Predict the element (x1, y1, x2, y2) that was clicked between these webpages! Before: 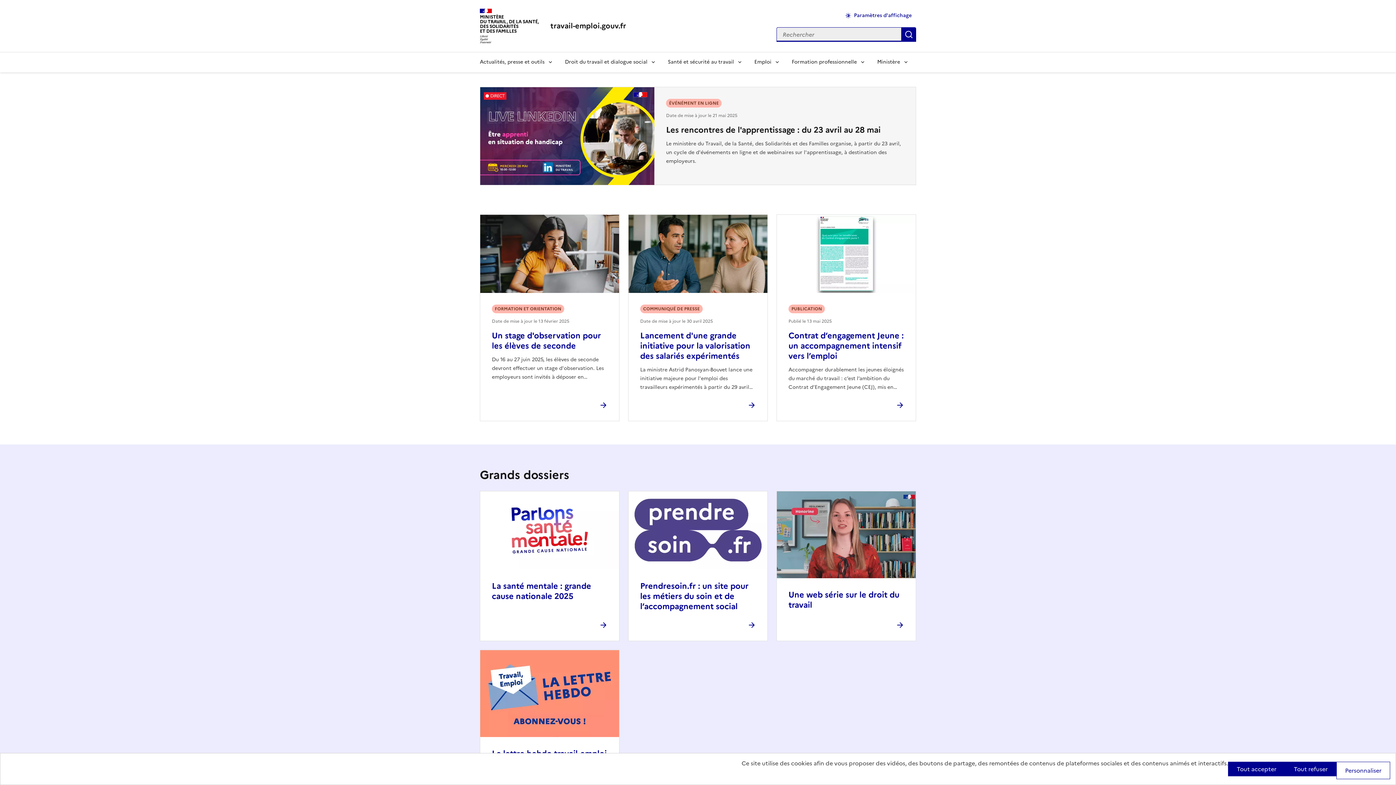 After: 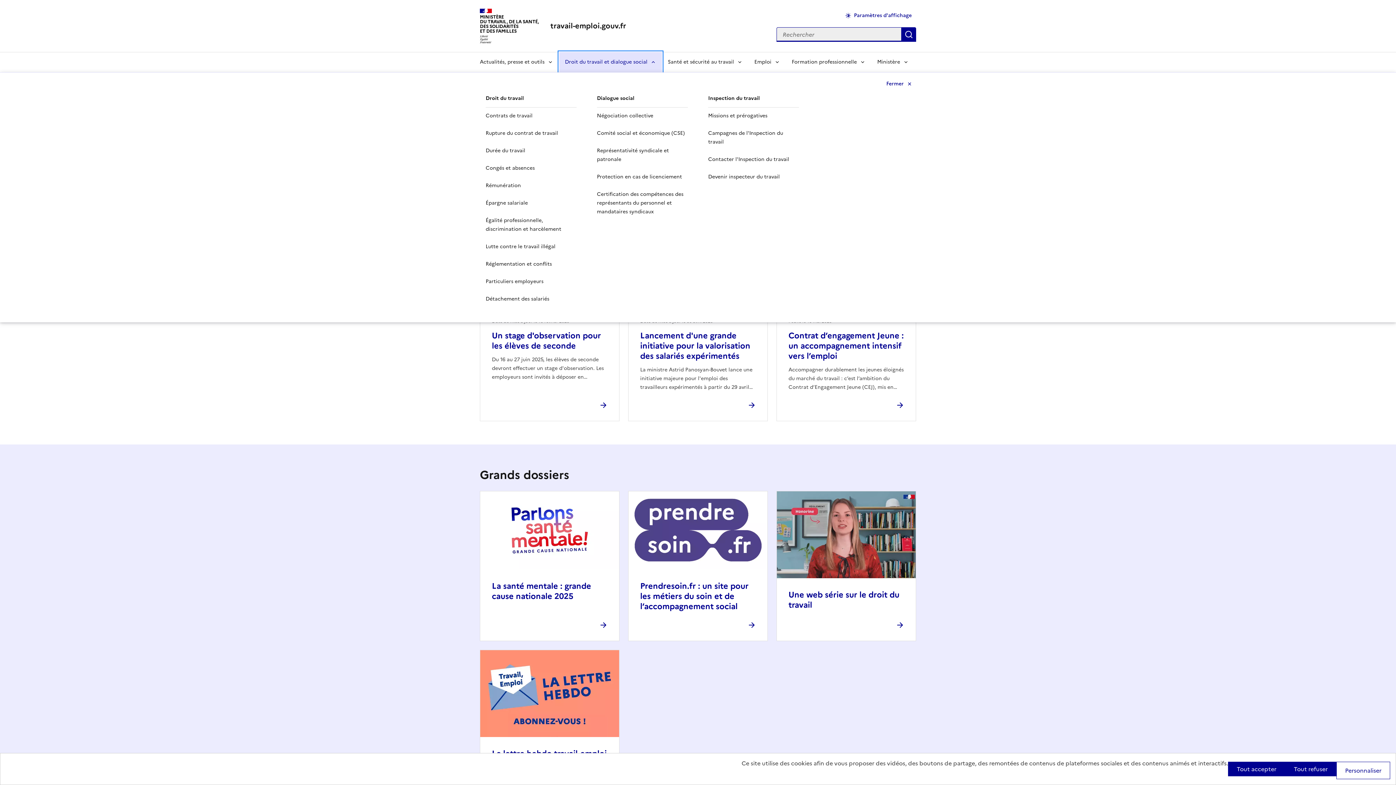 Action: bbox: (559, 51, 662, 72) label: Droit du travail et dialogue social